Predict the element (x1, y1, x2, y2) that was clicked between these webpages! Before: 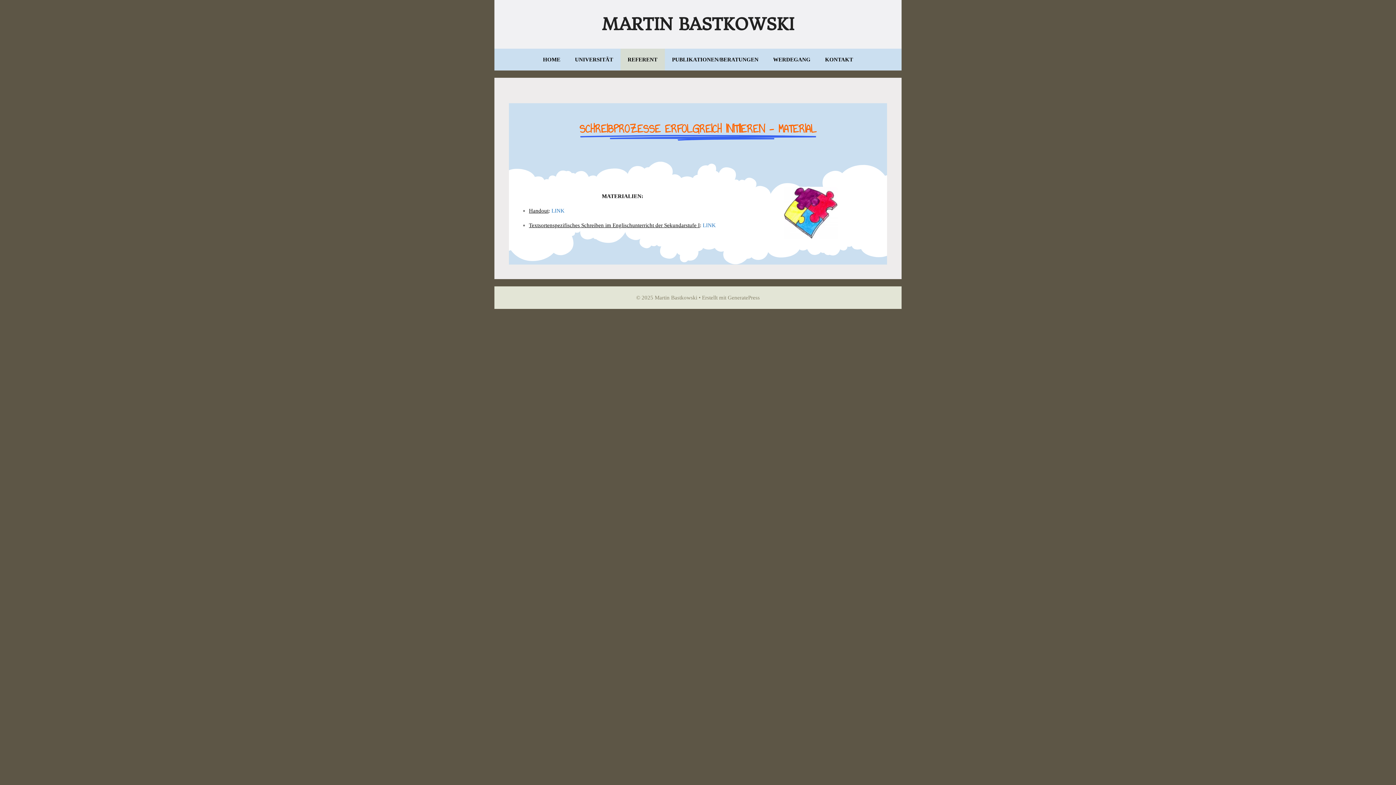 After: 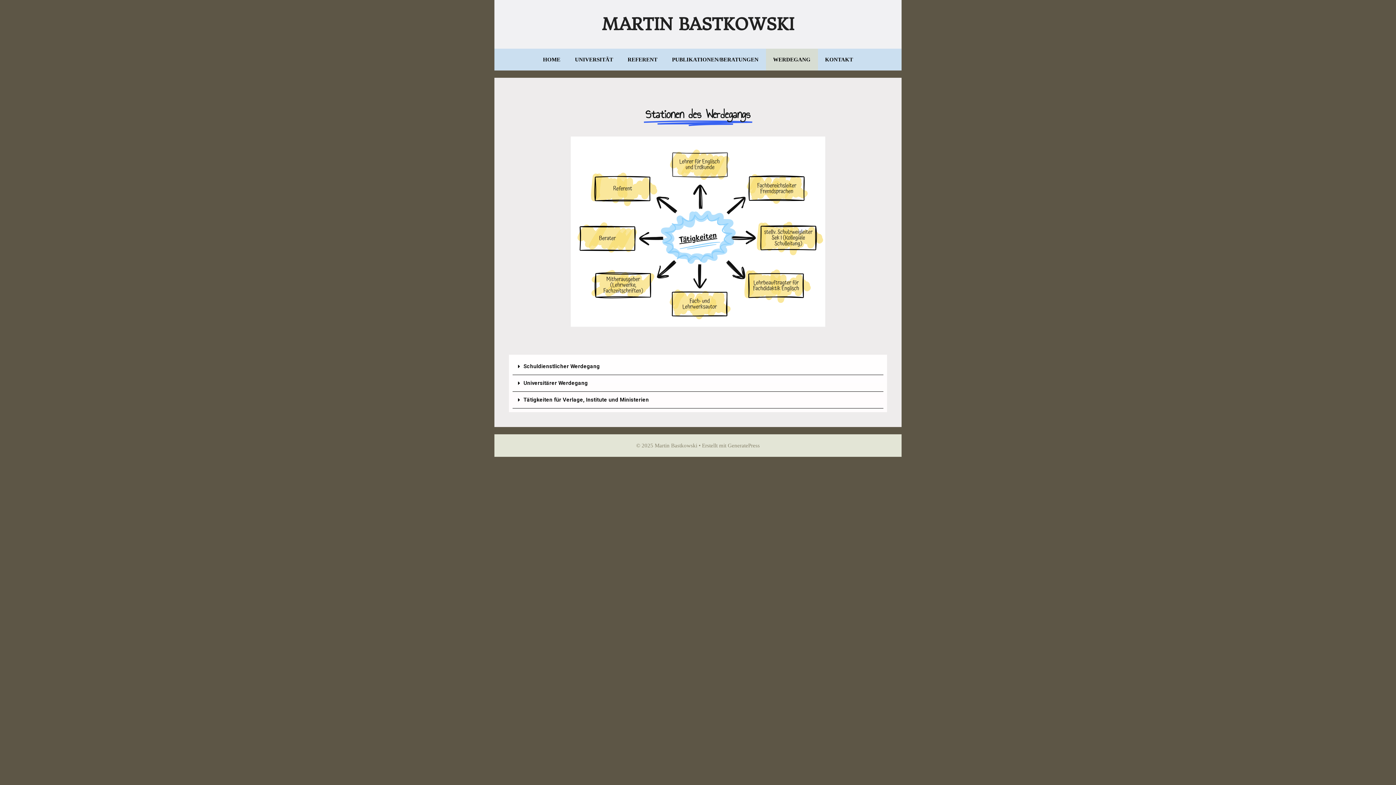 Action: label: WERDEGANG bbox: (766, 48, 818, 70)